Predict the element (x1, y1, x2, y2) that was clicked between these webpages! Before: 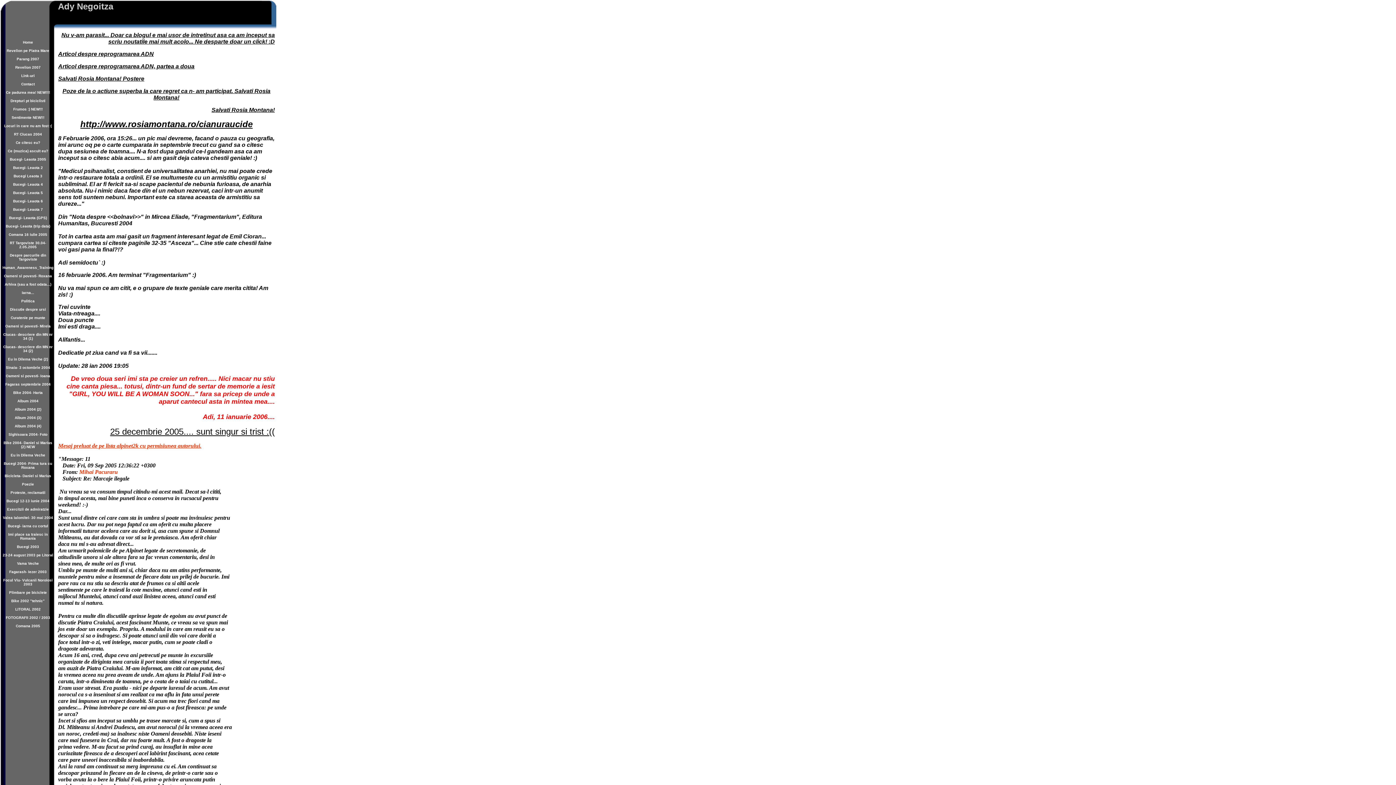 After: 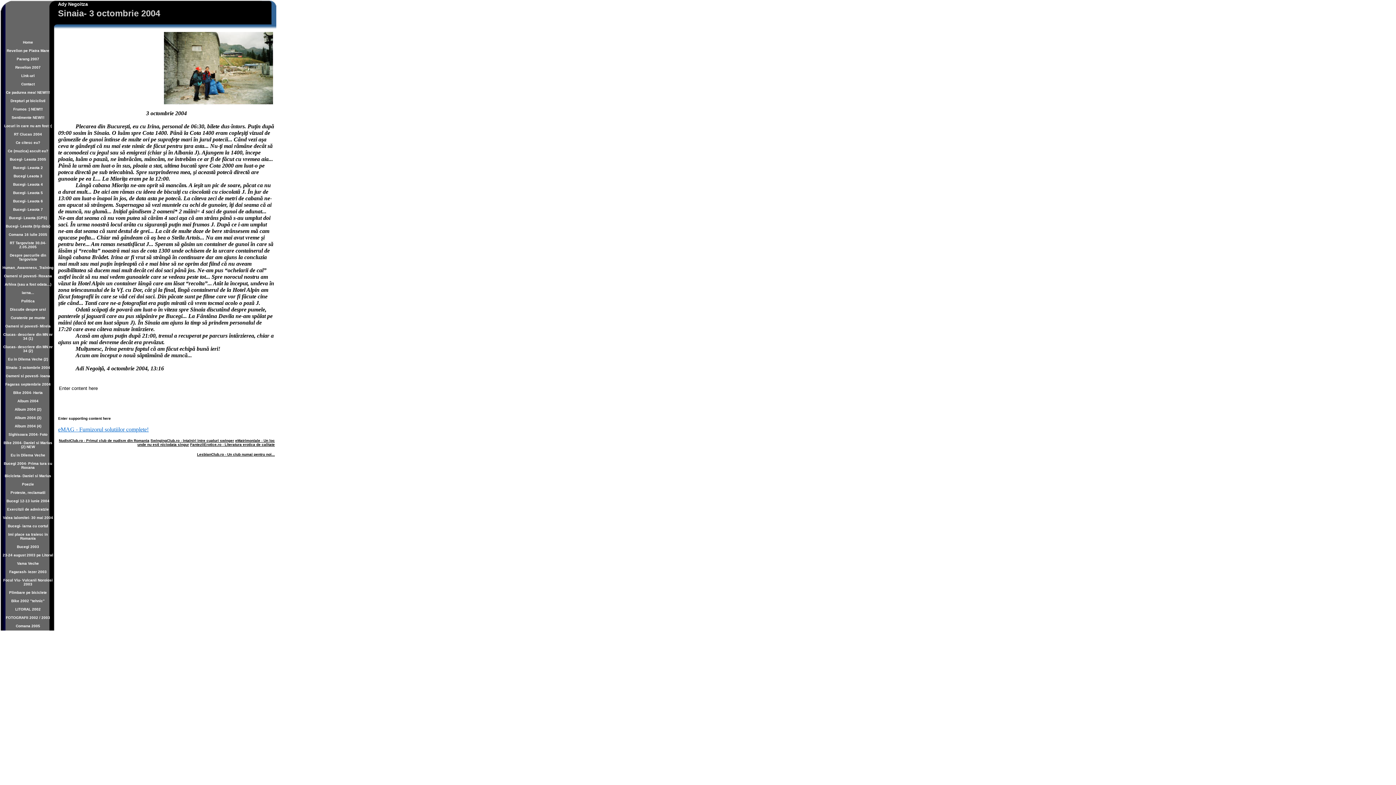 Action: label: Sinaia- 3 octombrie 2004 bbox: (5, 364, 50, 370)